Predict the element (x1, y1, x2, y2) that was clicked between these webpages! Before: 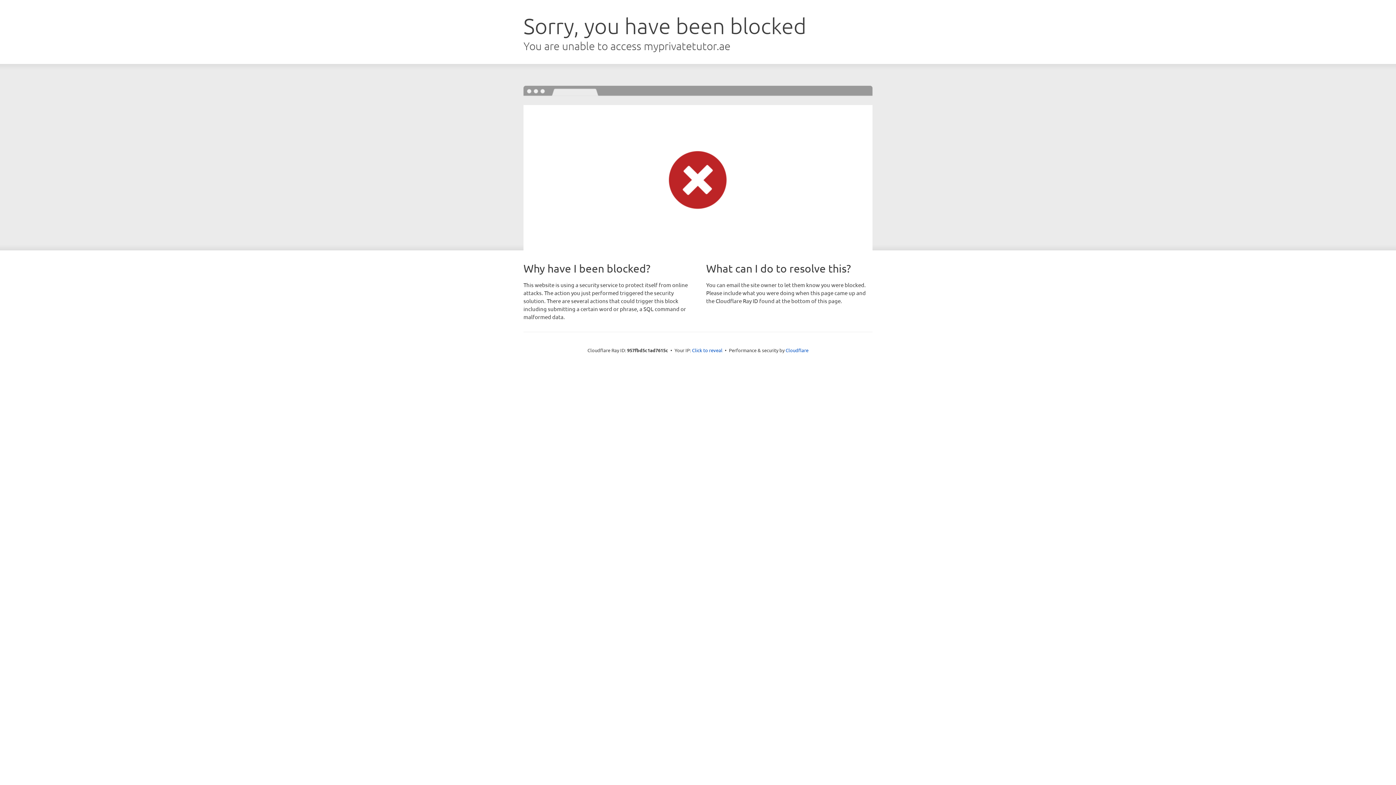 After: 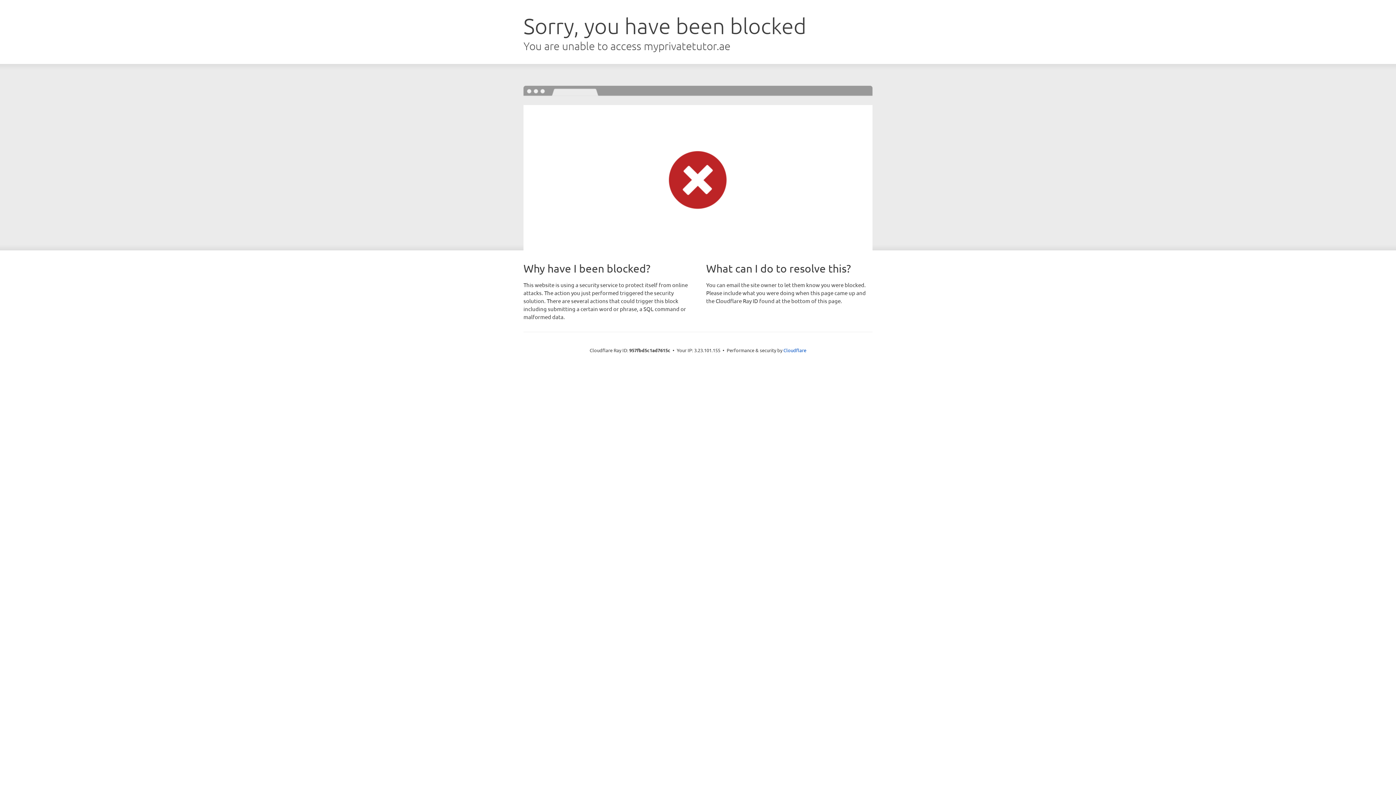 Action: bbox: (692, 346, 722, 353) label: Click to reveal